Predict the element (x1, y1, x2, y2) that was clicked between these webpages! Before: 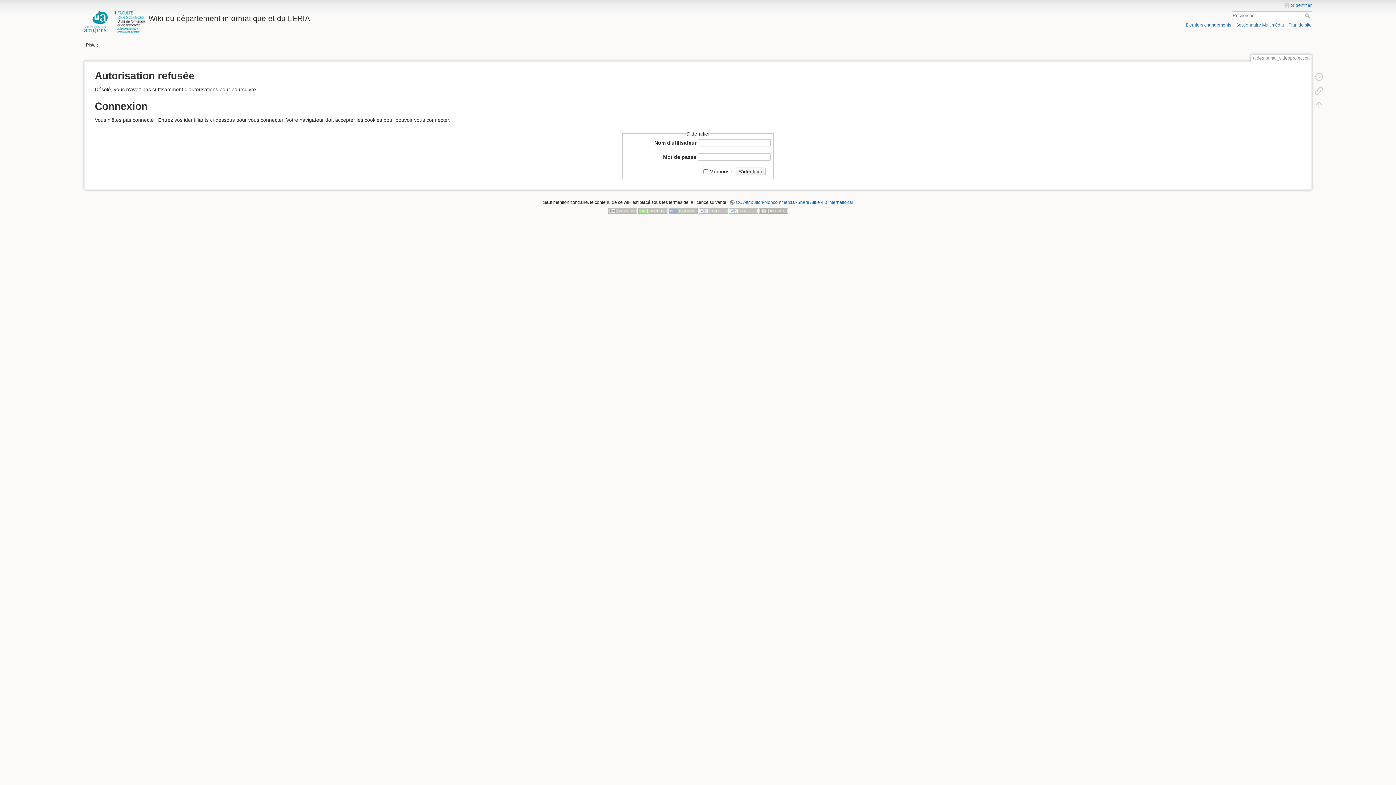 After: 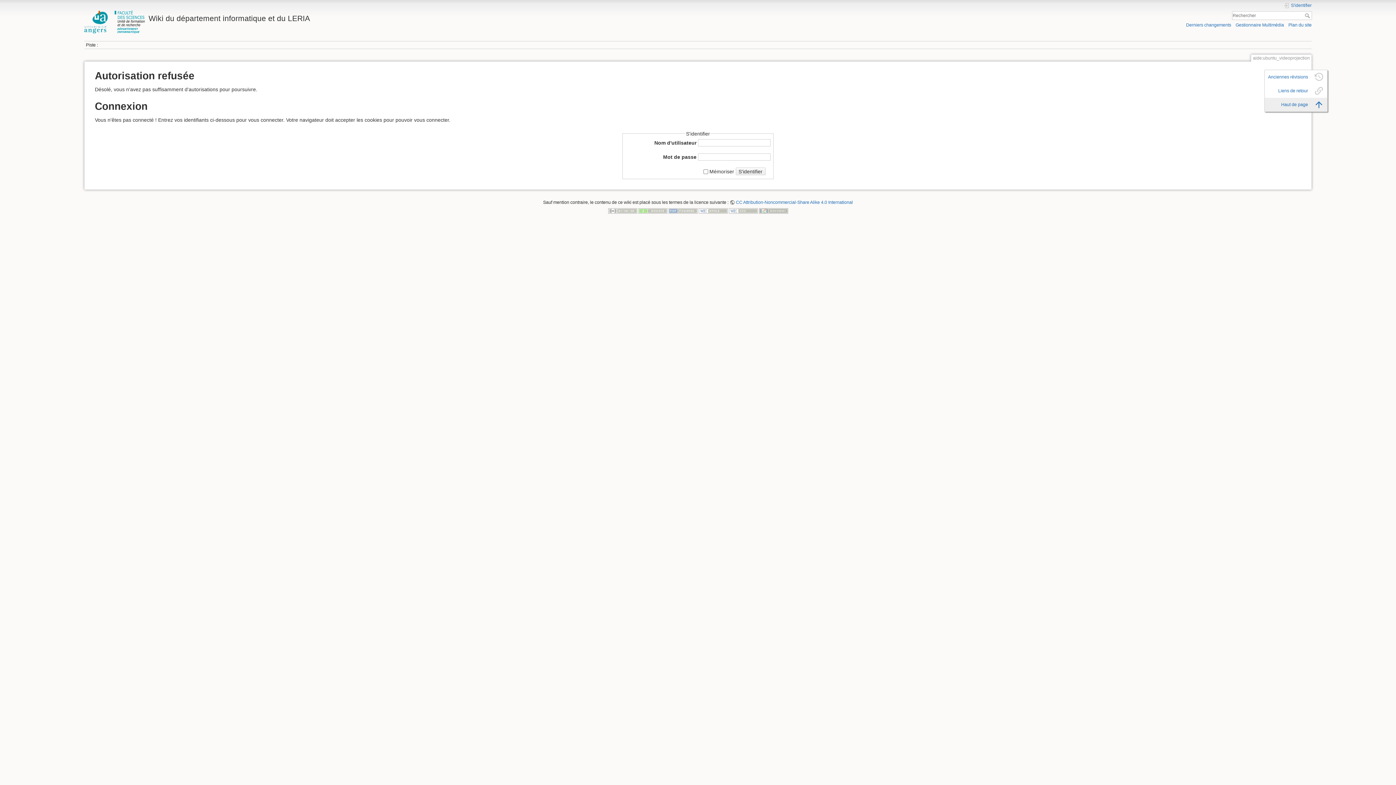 Action: bbox: (1310, 97, 1327, 111)